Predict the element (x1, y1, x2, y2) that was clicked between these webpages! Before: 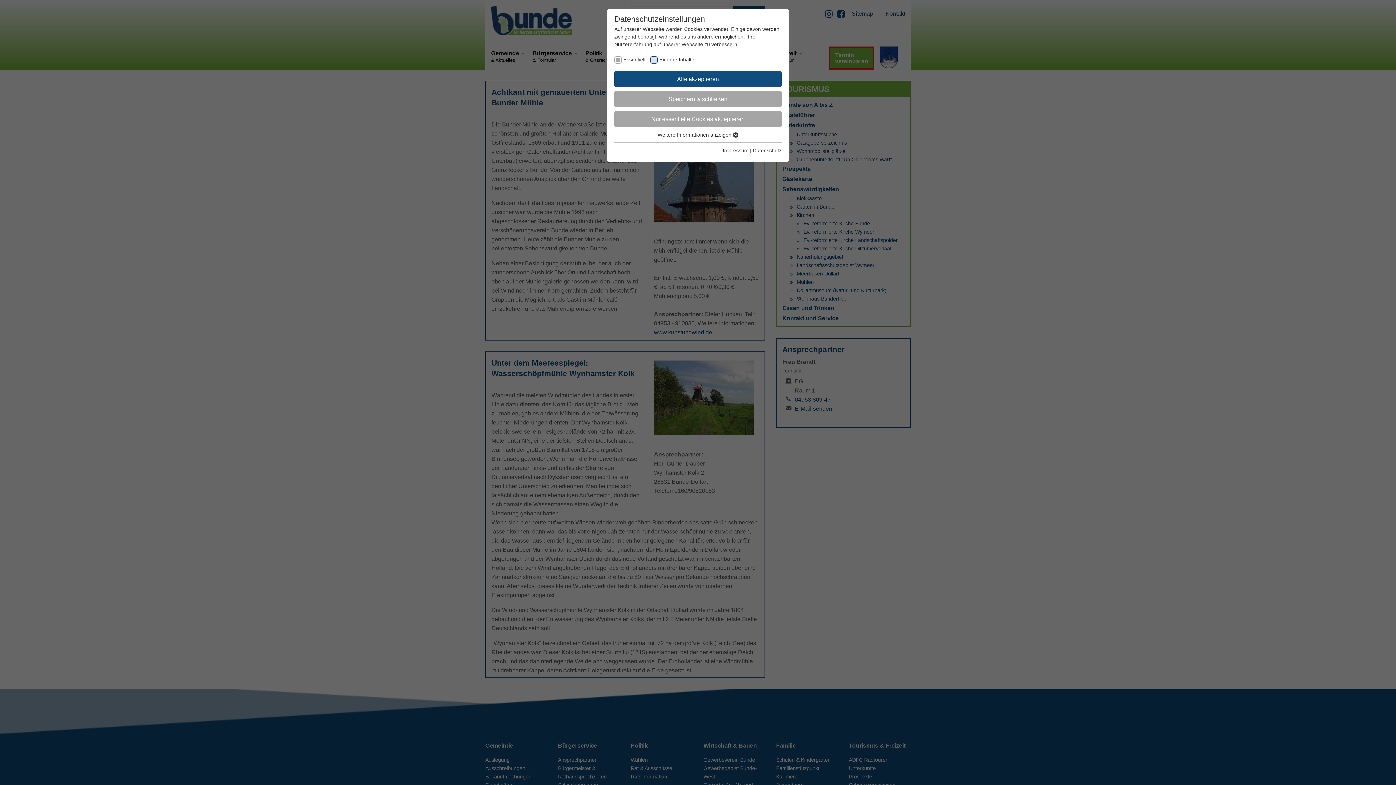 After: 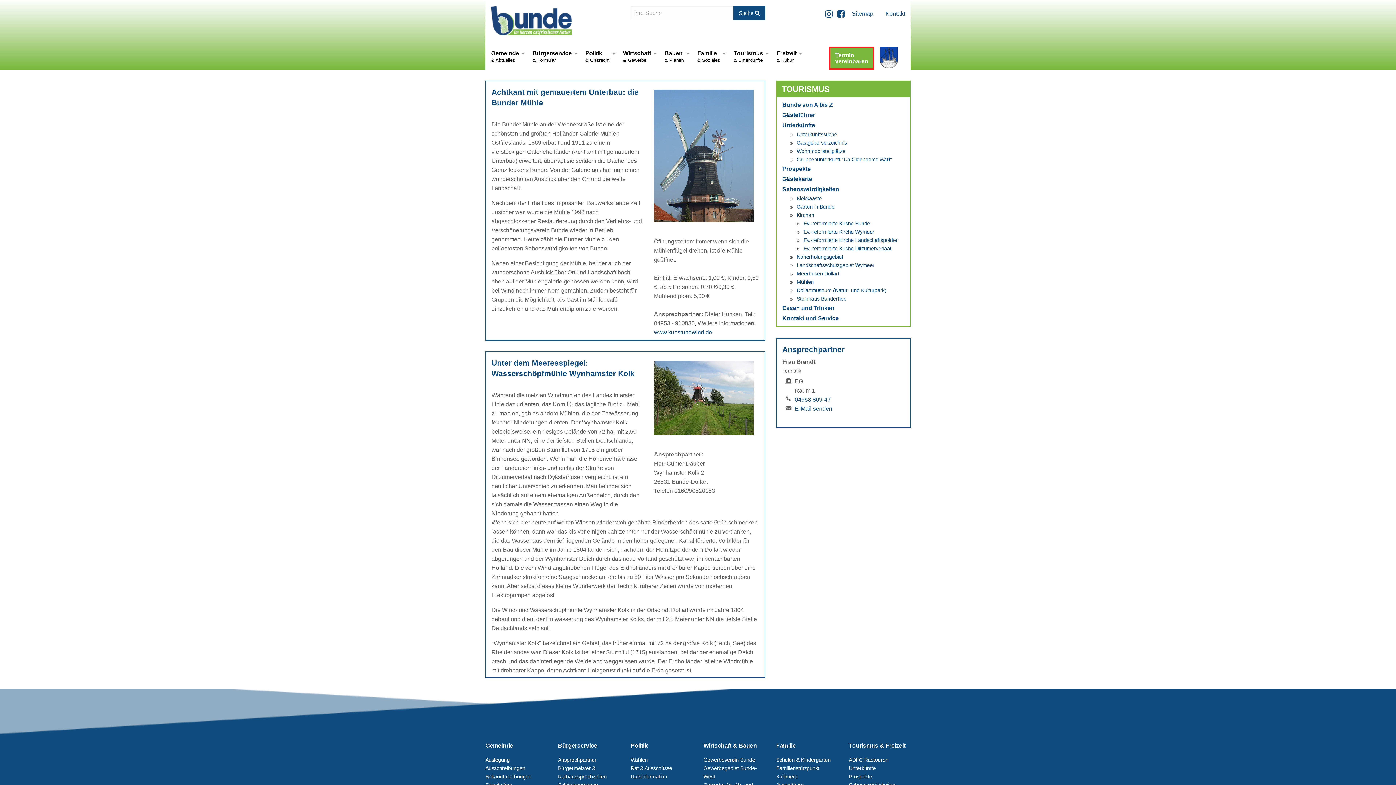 Action: label: Alle akzeptieren bbox: (614, 71, 781, 87)